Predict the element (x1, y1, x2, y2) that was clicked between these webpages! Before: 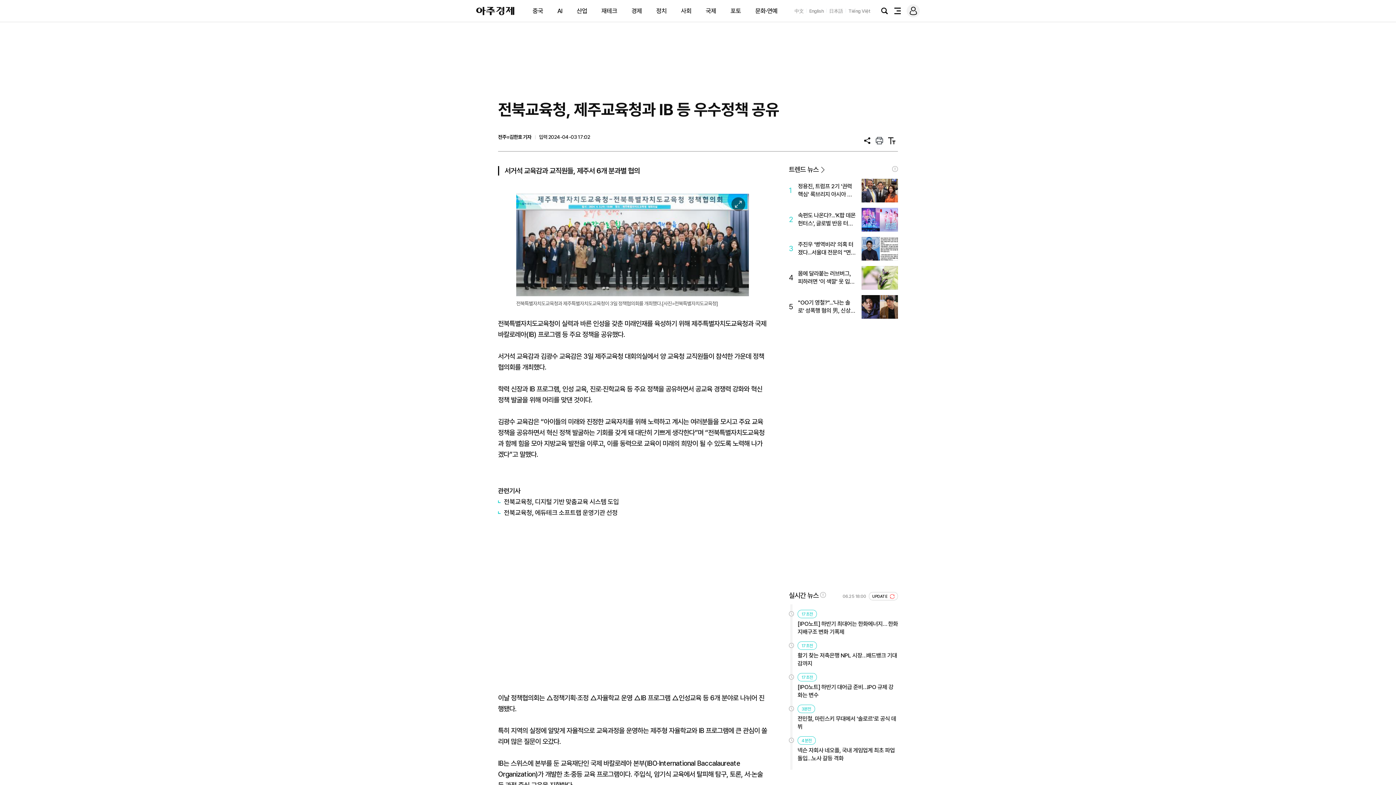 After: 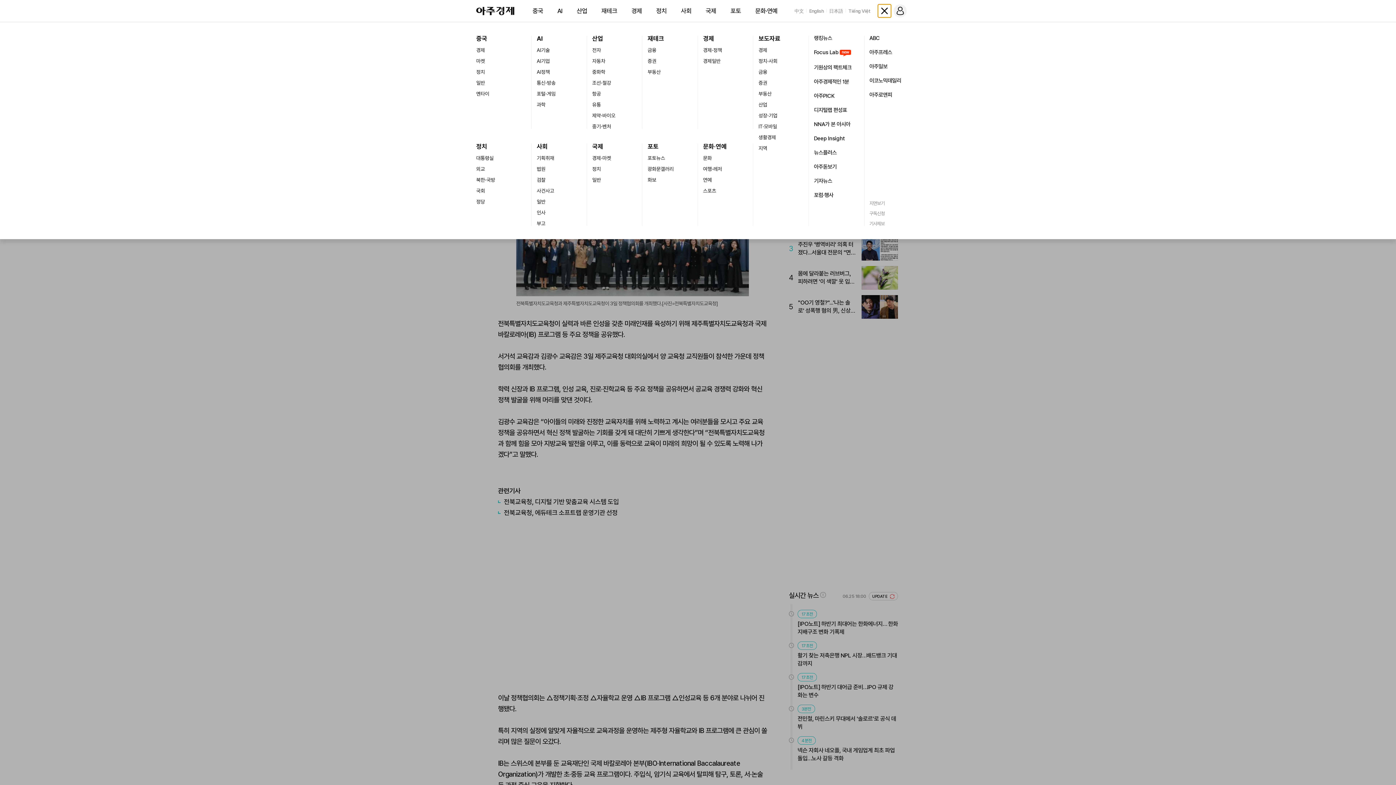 Action: bbox: (891, 4, 904, 17) label: 전체메뉴